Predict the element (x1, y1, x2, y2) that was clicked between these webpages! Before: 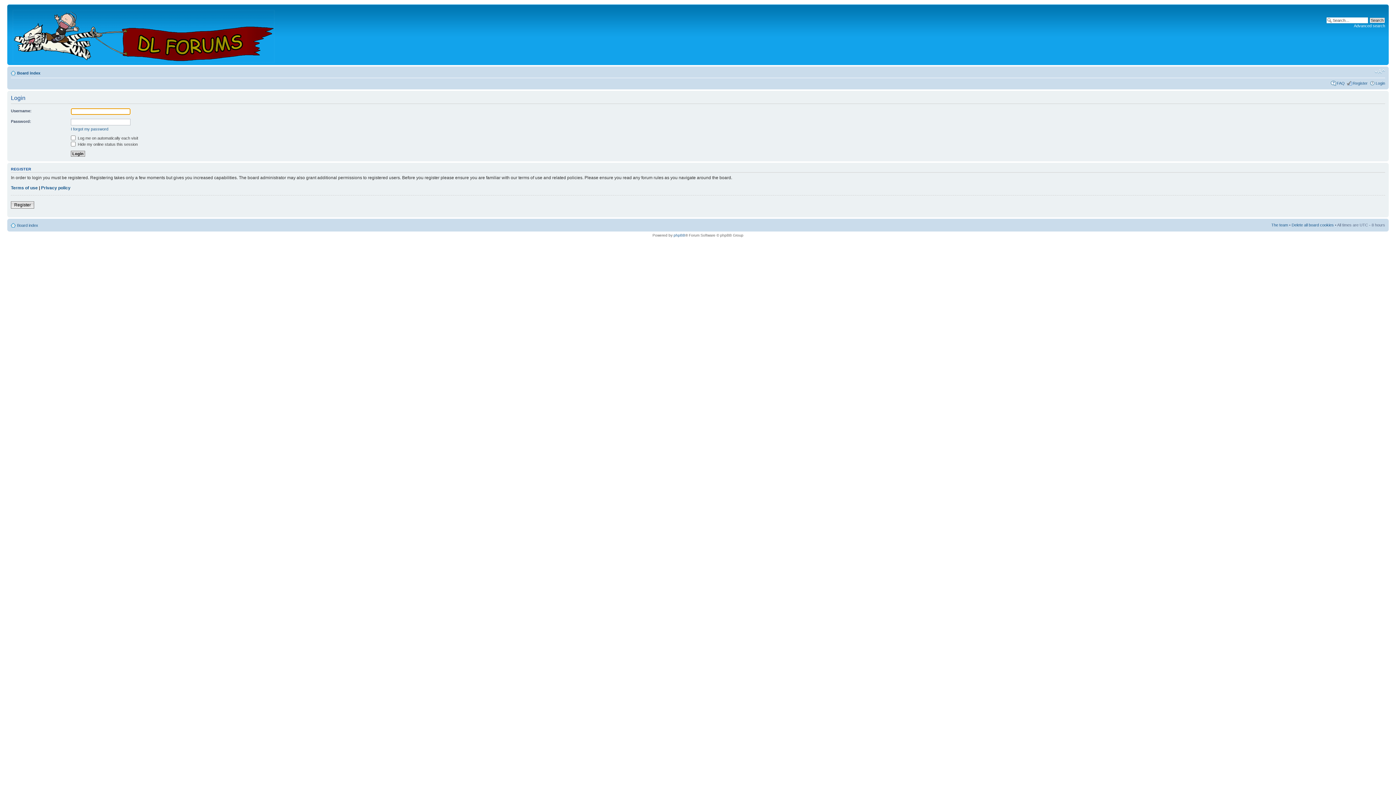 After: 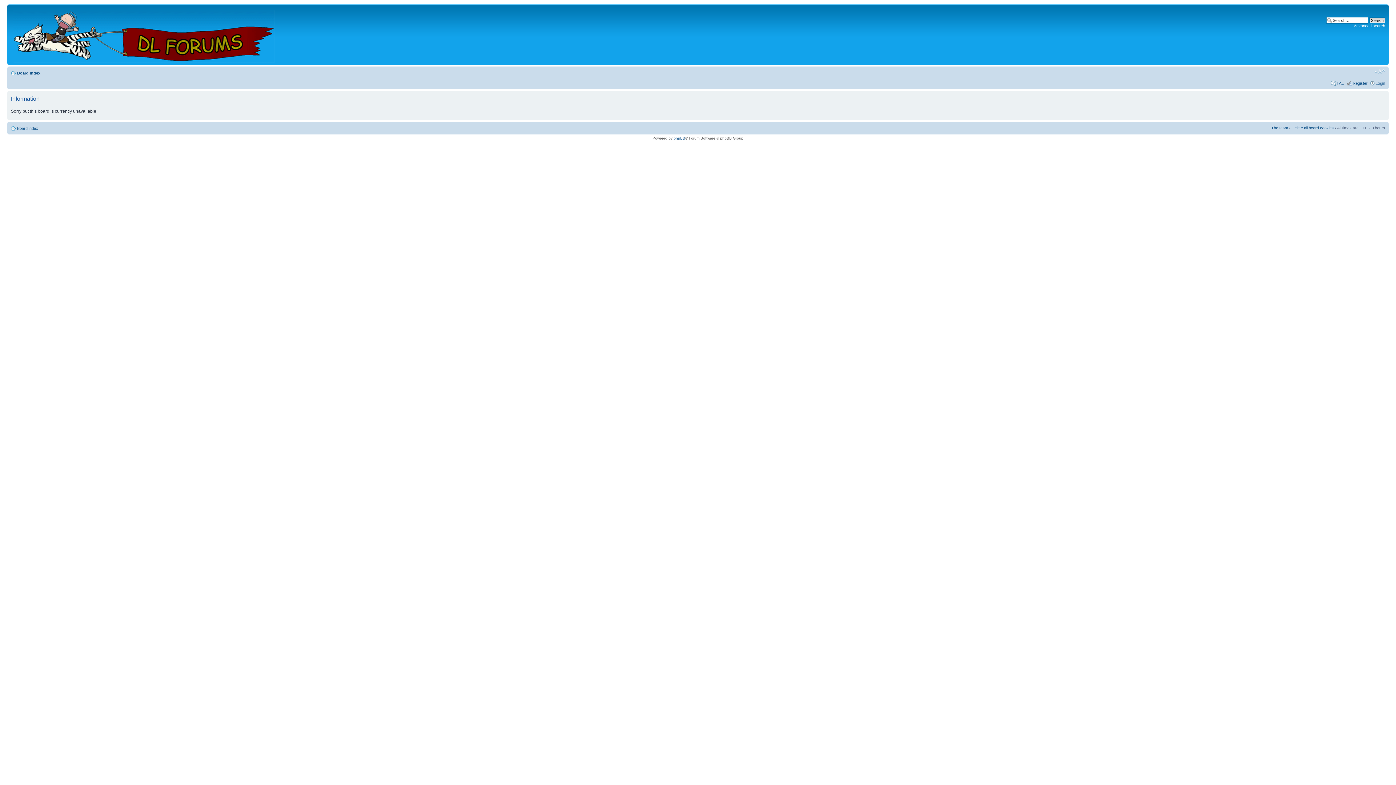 Action: bbox: (1271, 222, 1288, 227) label: The team